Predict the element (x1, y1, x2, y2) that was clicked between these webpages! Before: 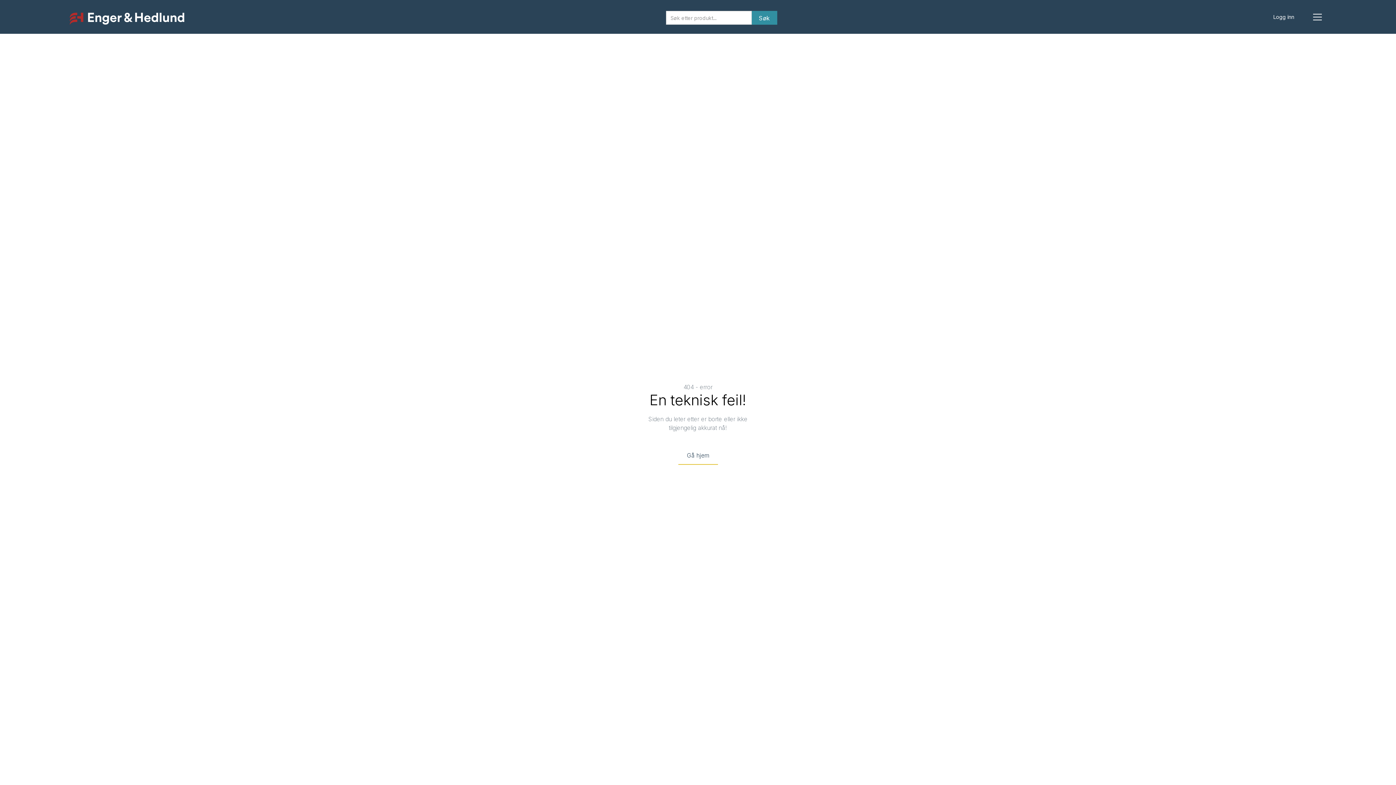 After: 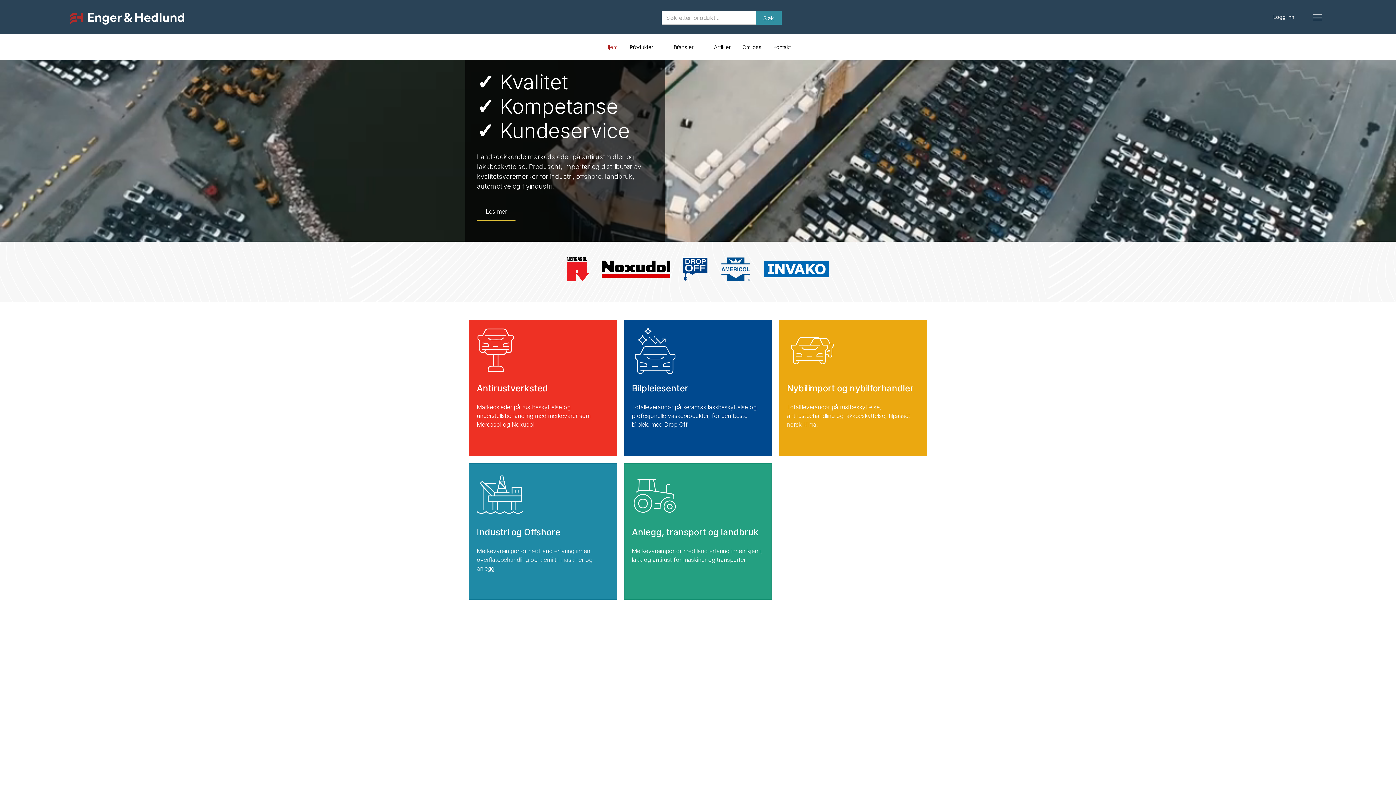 Action: bbox: (678, 446, 718, 464) label: Gå hjem